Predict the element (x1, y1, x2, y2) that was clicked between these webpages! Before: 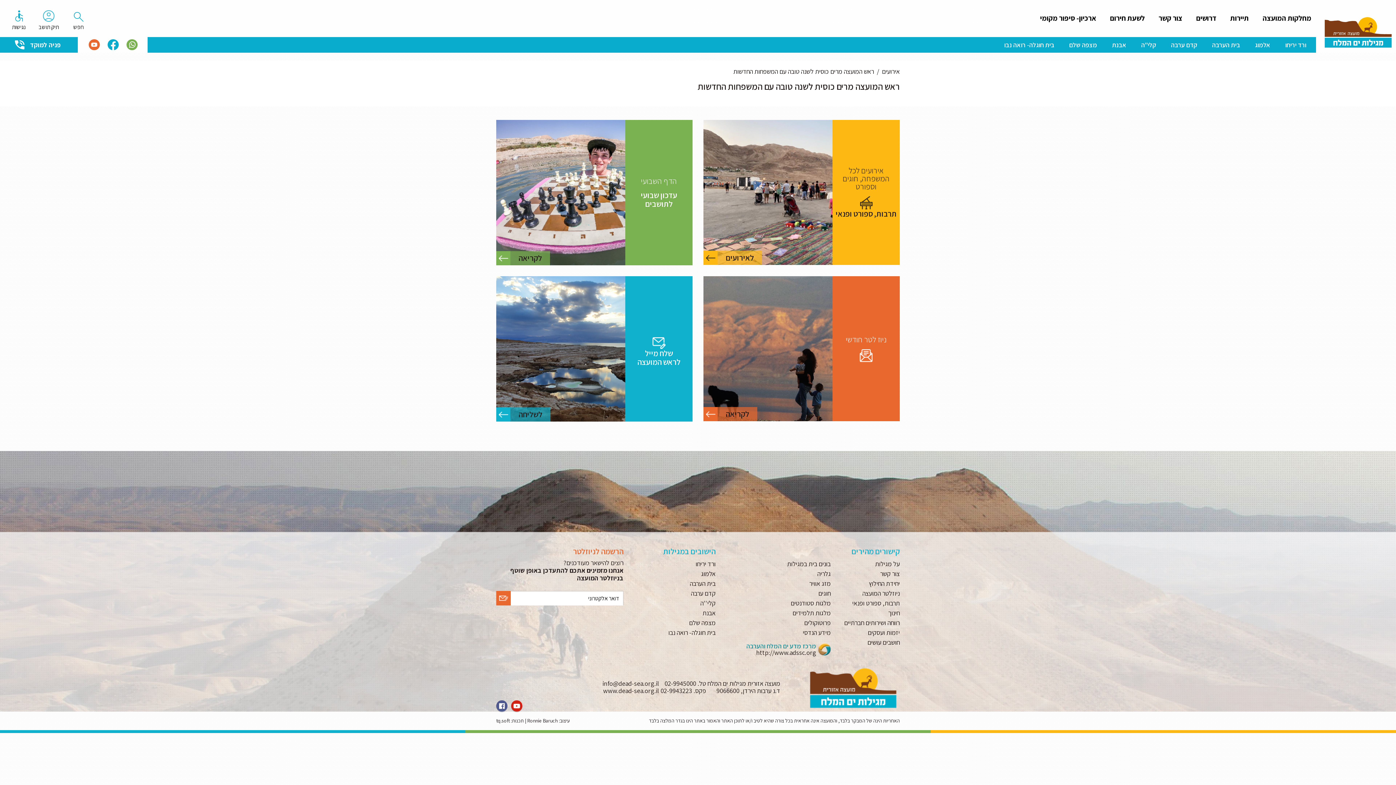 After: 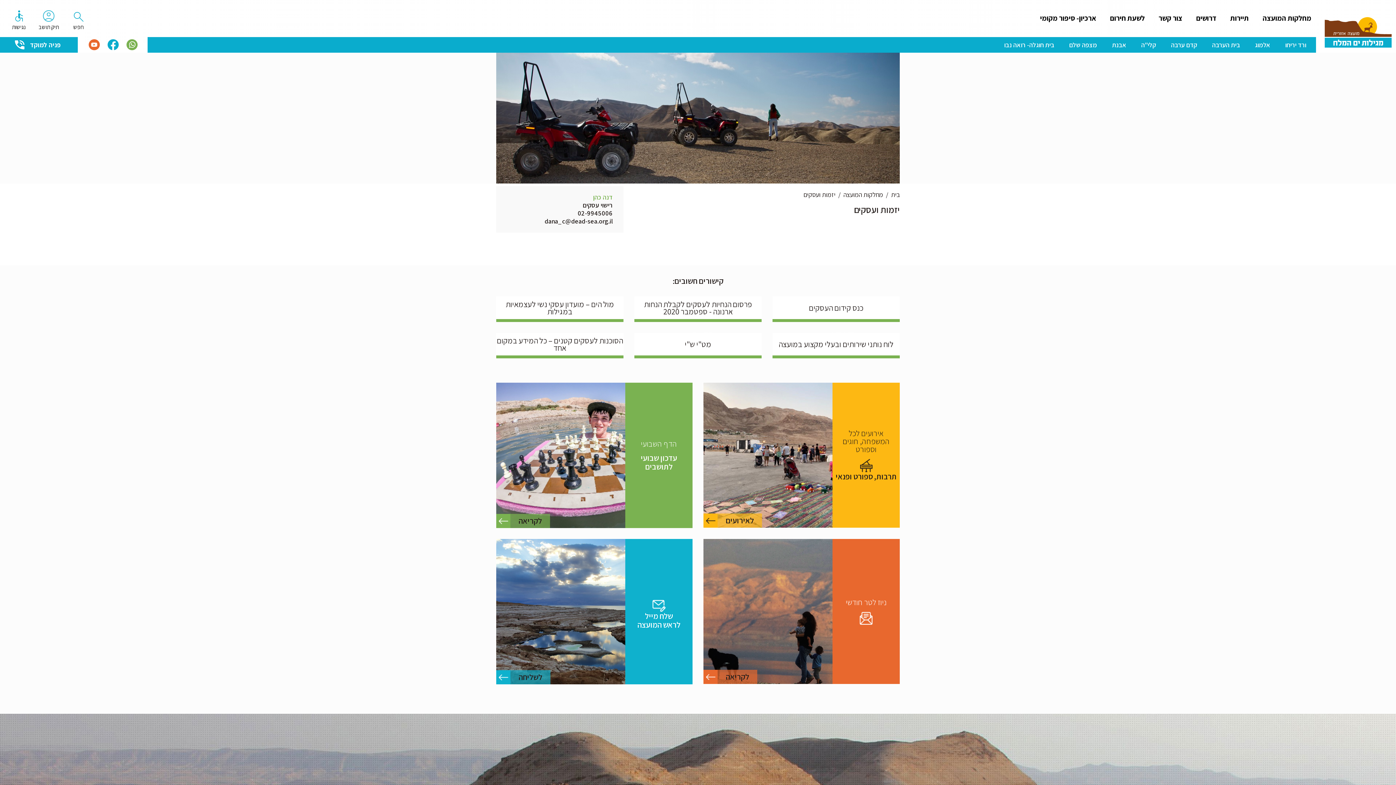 Action: bbox: (868, 628, 900, 637) label: יזמות ועסקים